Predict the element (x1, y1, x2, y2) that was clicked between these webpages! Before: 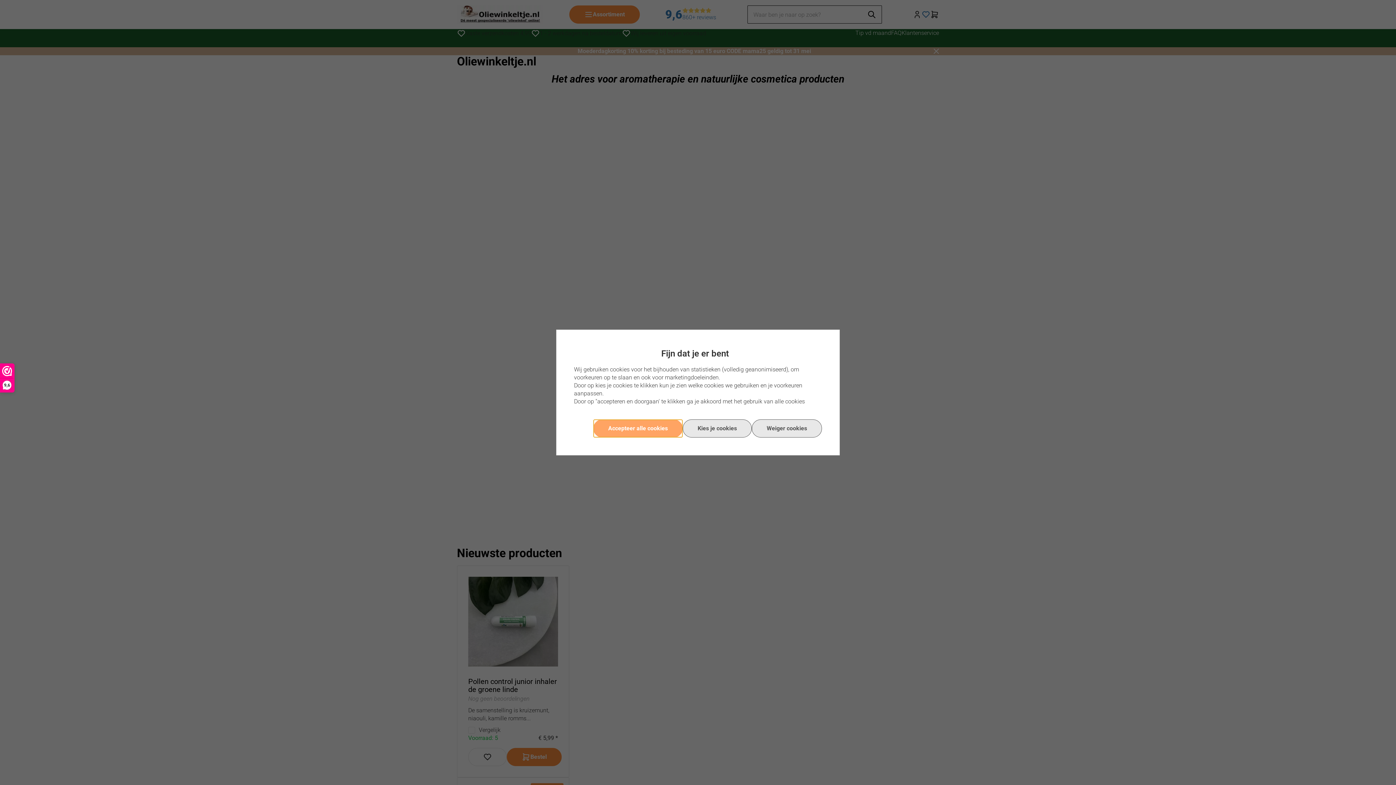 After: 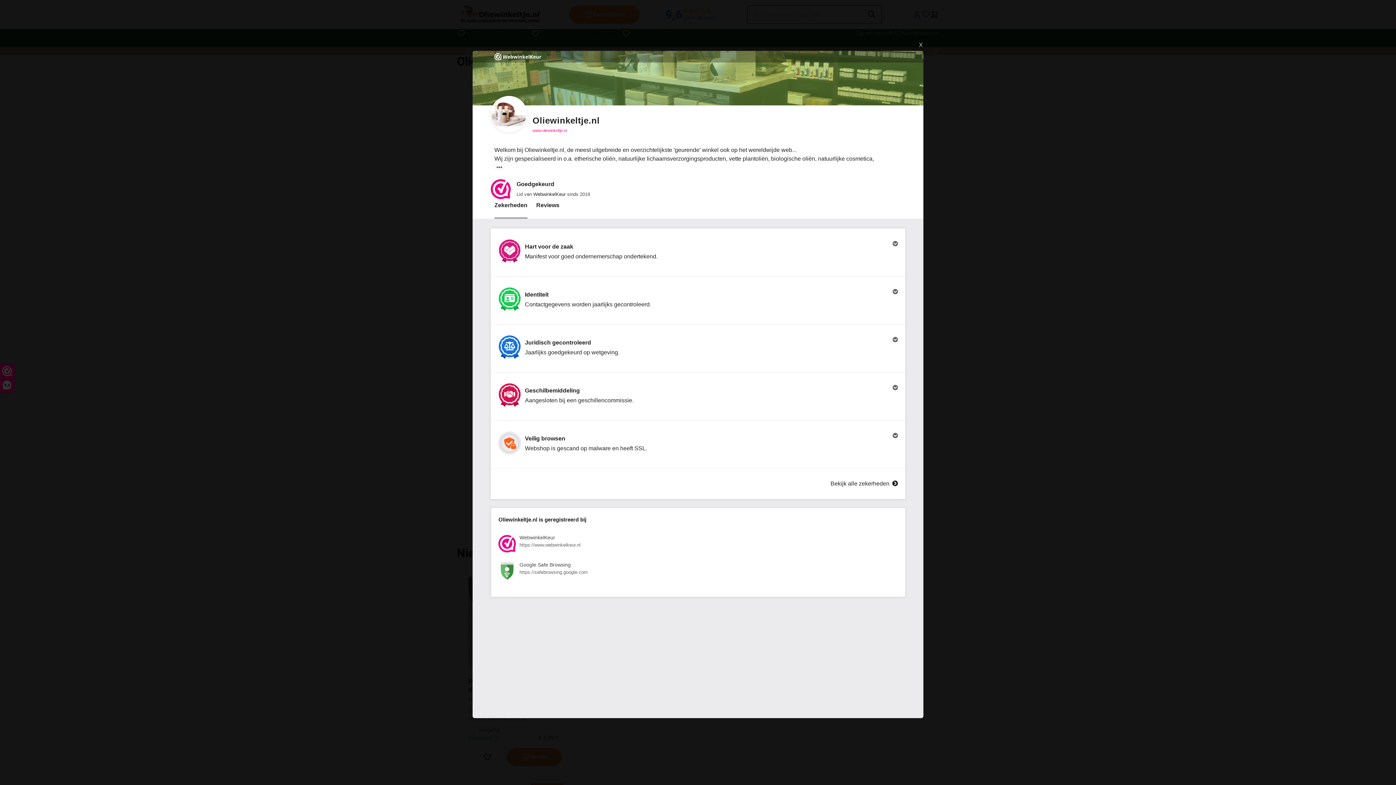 Action: bbox: (0, 364, 14, 392) label: 9,6